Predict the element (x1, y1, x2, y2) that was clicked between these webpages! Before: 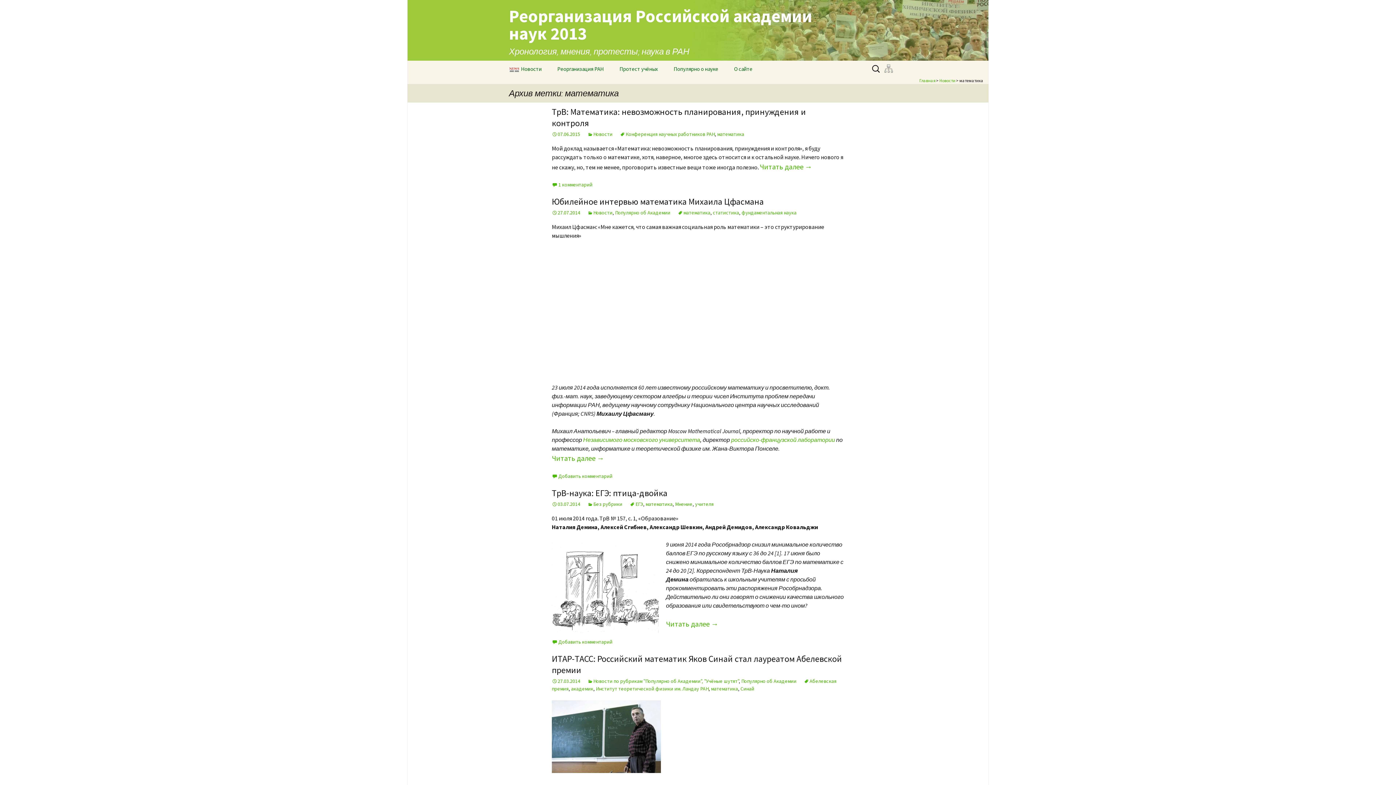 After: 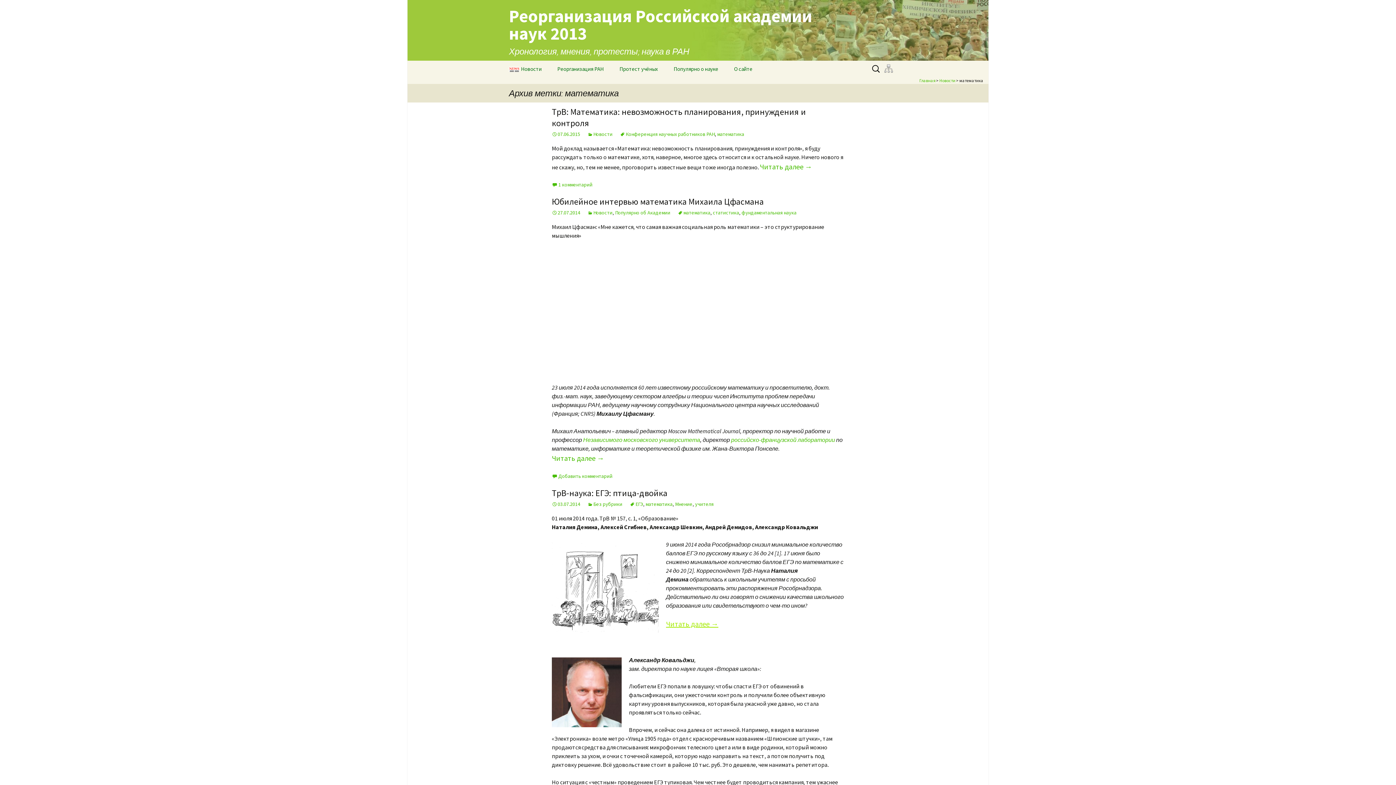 Action: bbox: (666, 619, 718, 628) label: Читать далее →